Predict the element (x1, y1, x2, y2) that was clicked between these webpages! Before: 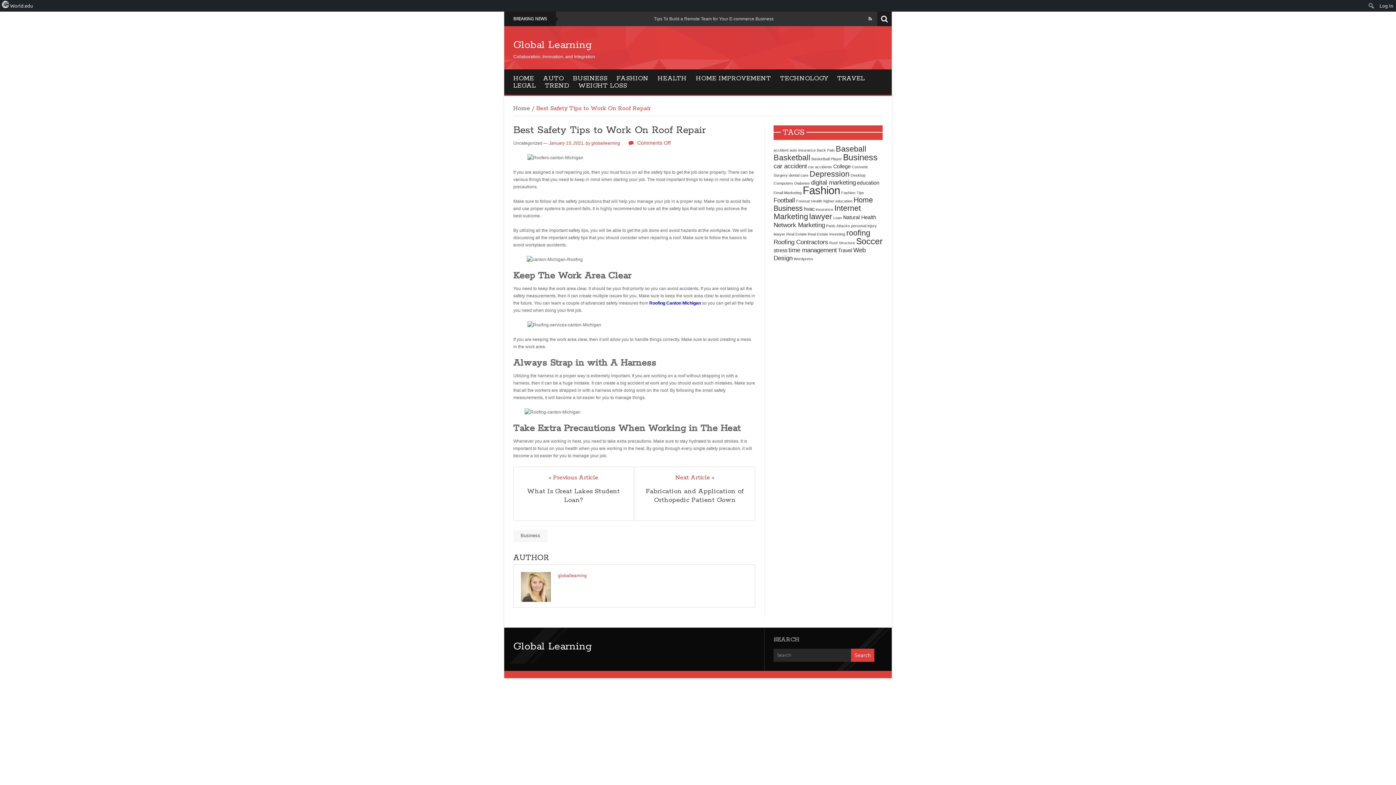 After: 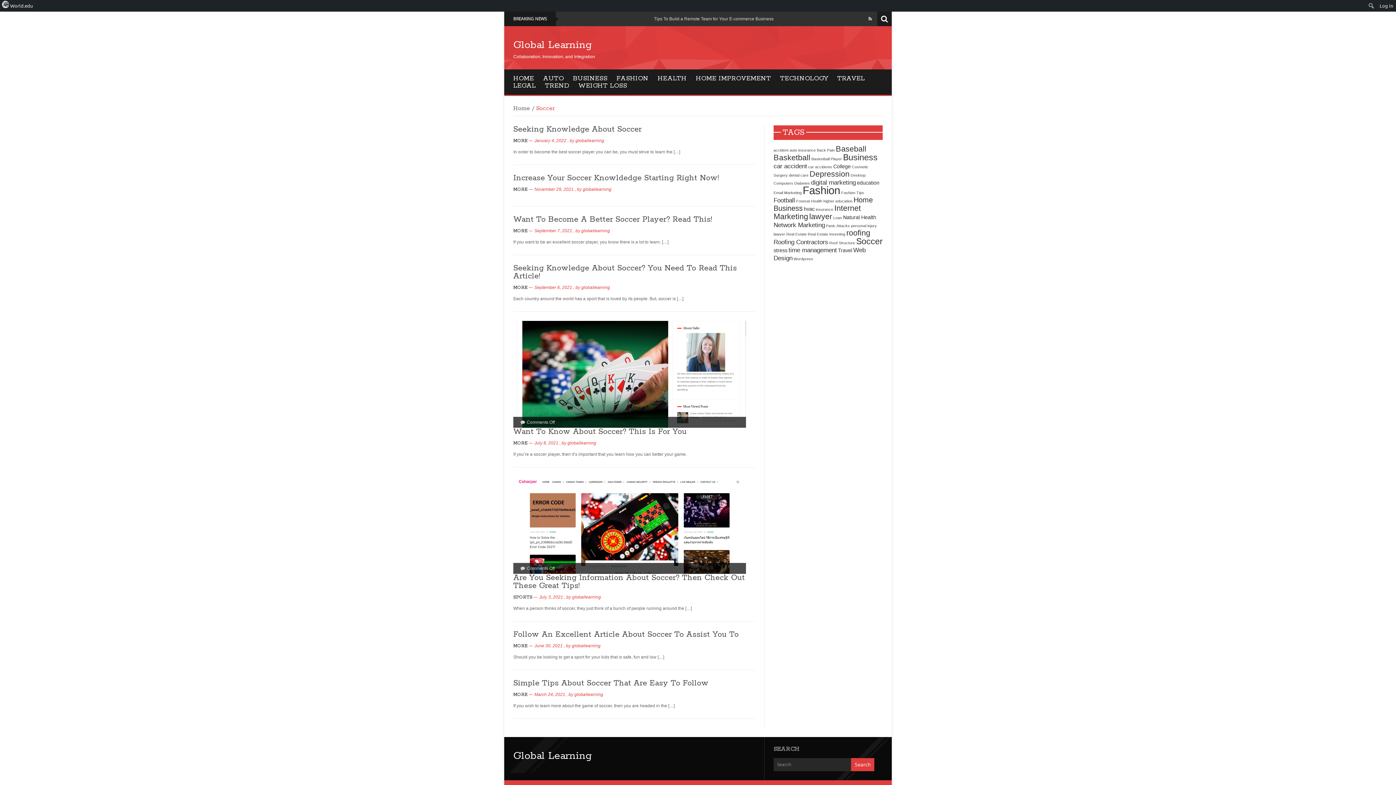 Action: label: Soccer (8 items) bbox: (856, 236, 882, 246)